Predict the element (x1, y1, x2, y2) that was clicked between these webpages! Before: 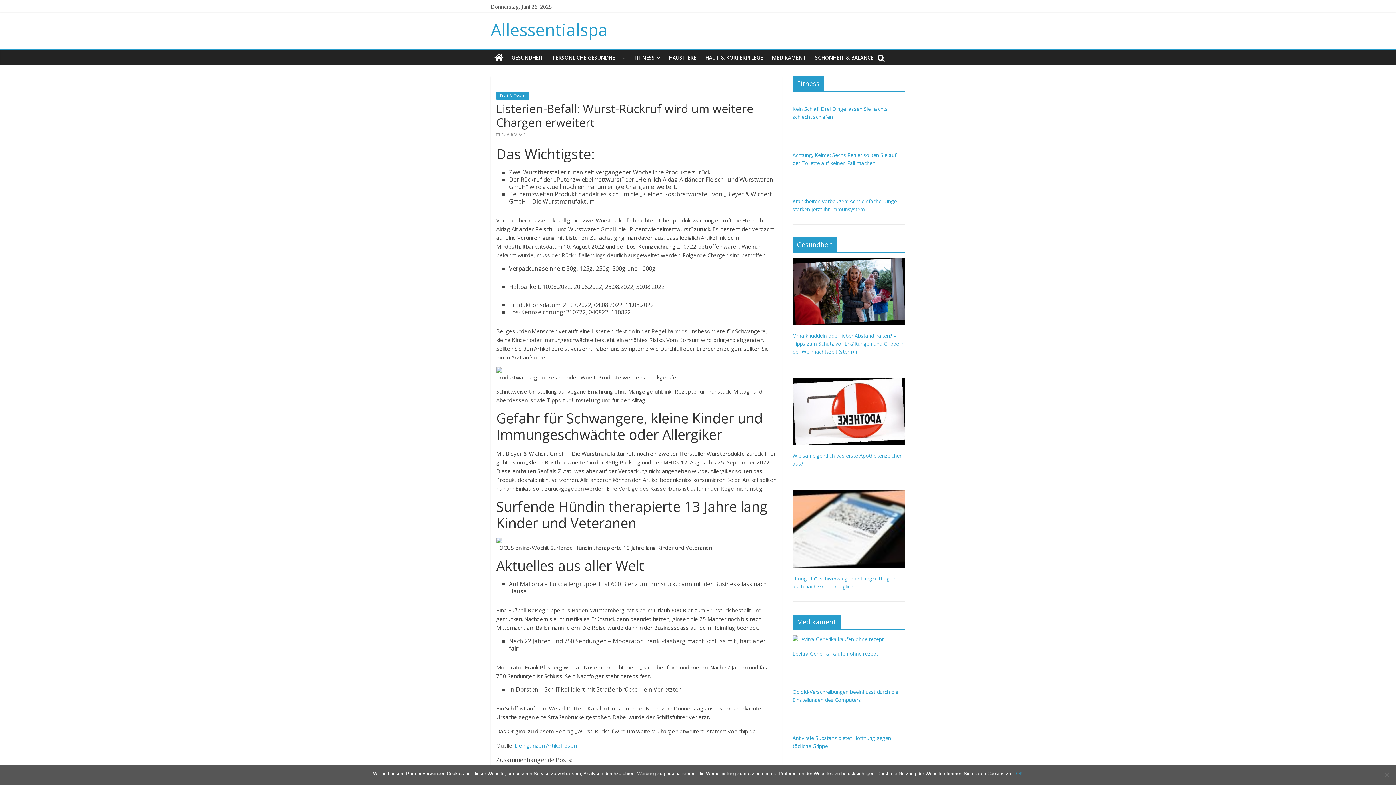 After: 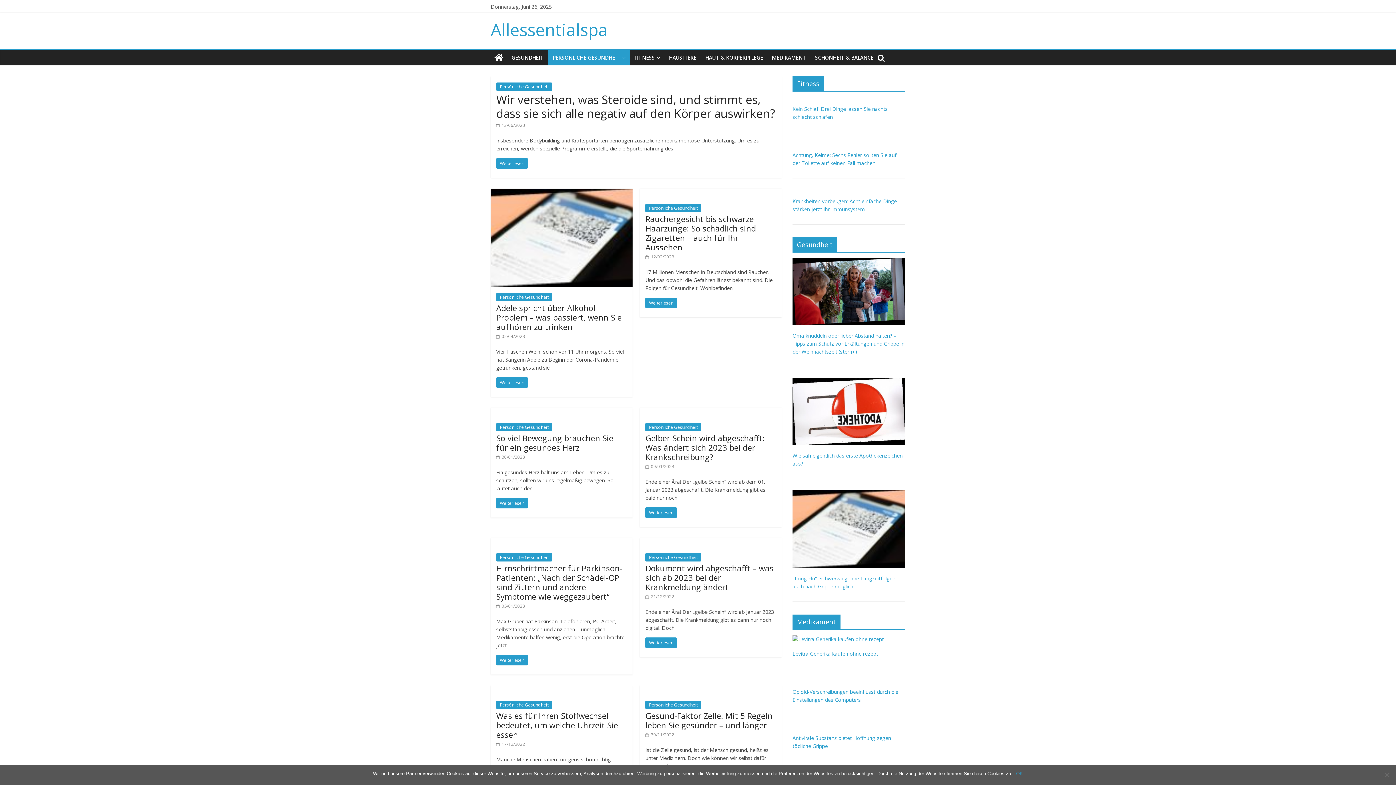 Action: label: PERSÖNLICHE GESUNDHEIT bbox: (548, 50, 630, 65)